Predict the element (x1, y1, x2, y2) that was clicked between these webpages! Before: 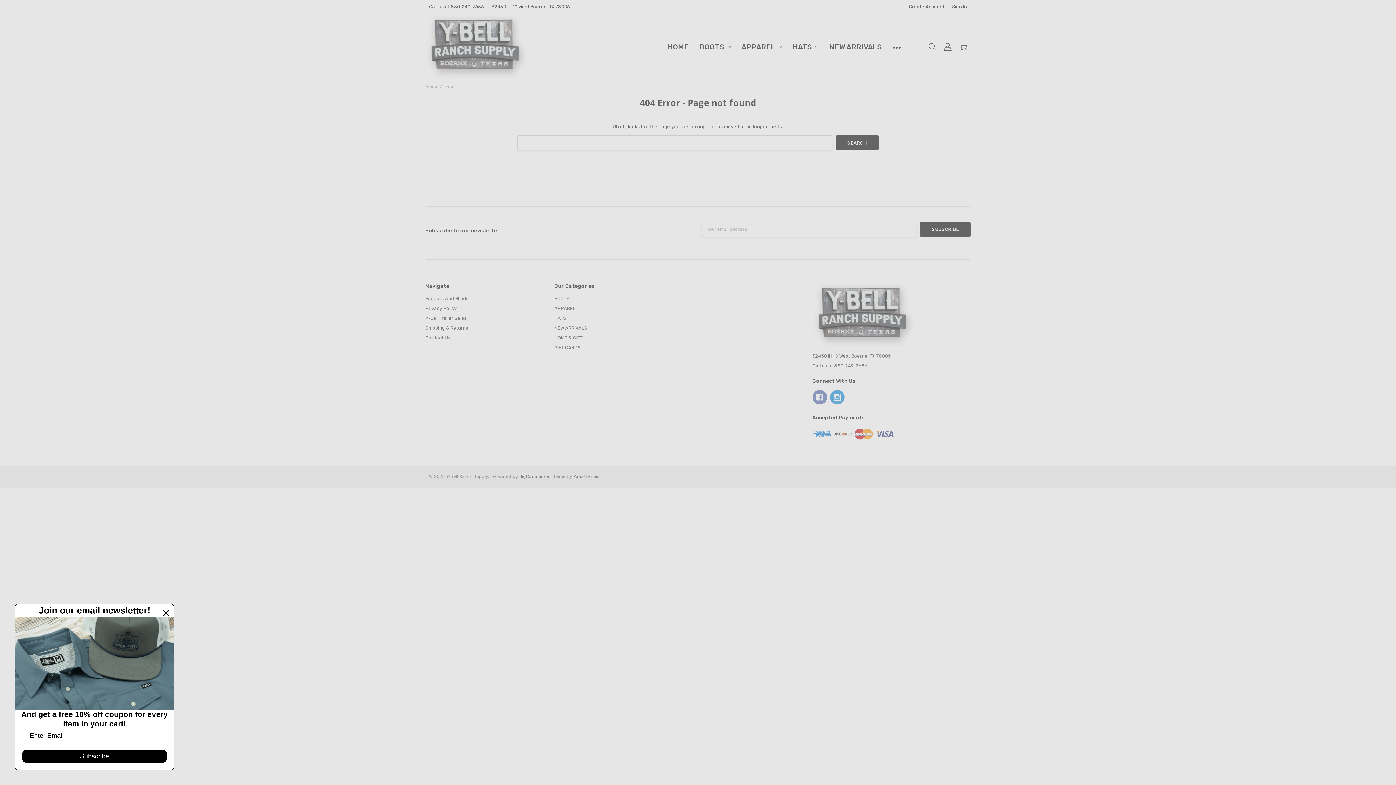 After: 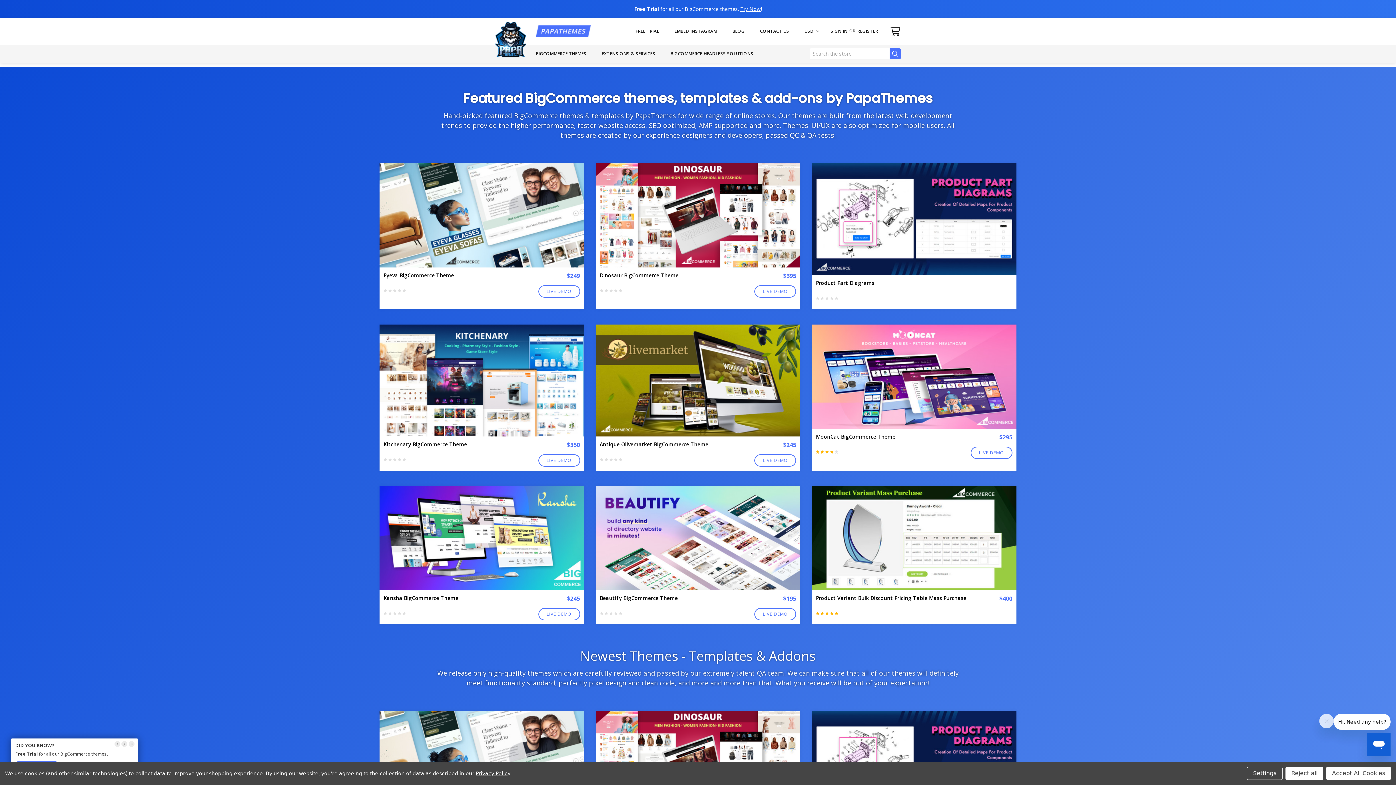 Action: bbox: (573, 474, 599, 479) label: Papathemes